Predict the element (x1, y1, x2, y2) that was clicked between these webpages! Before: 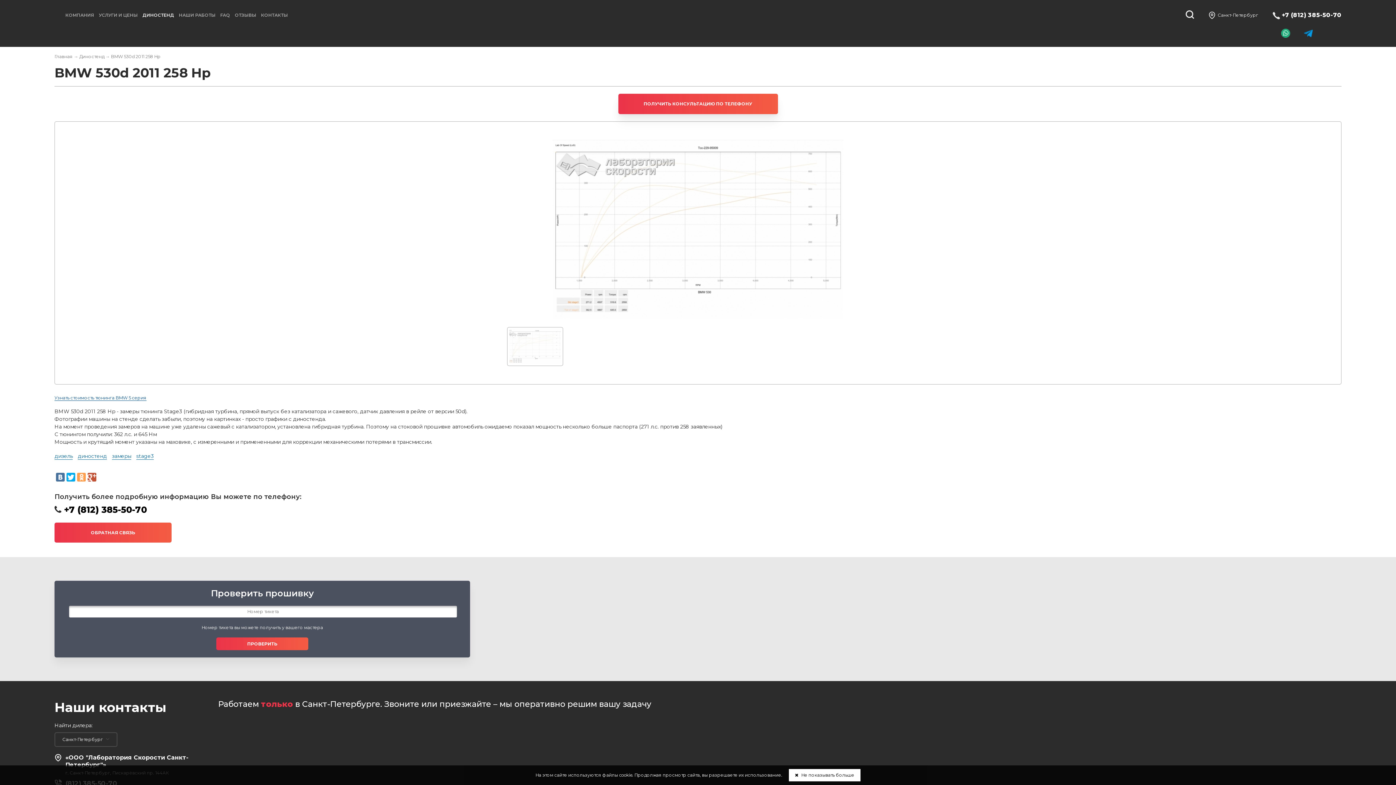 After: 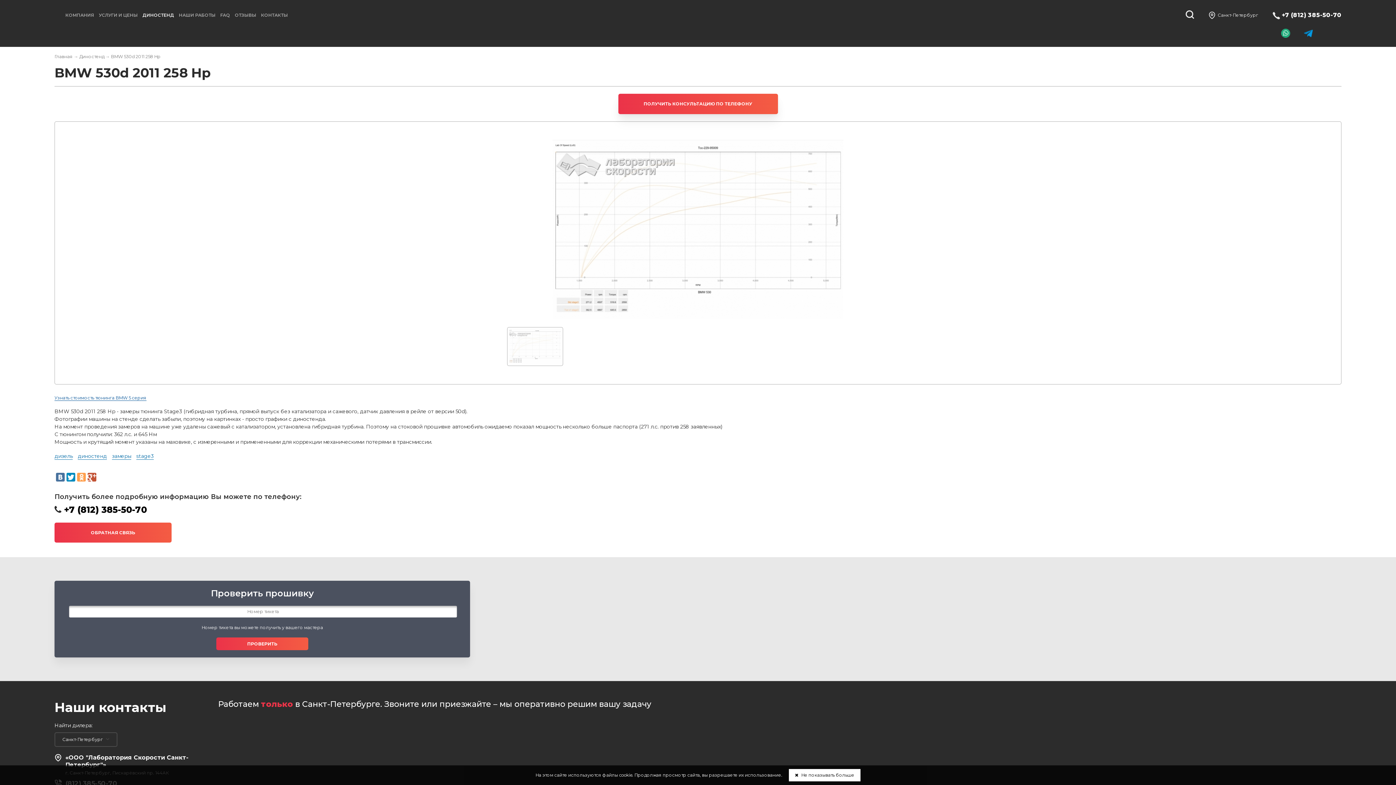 Action: bbox: (66, 473, 75, 481)